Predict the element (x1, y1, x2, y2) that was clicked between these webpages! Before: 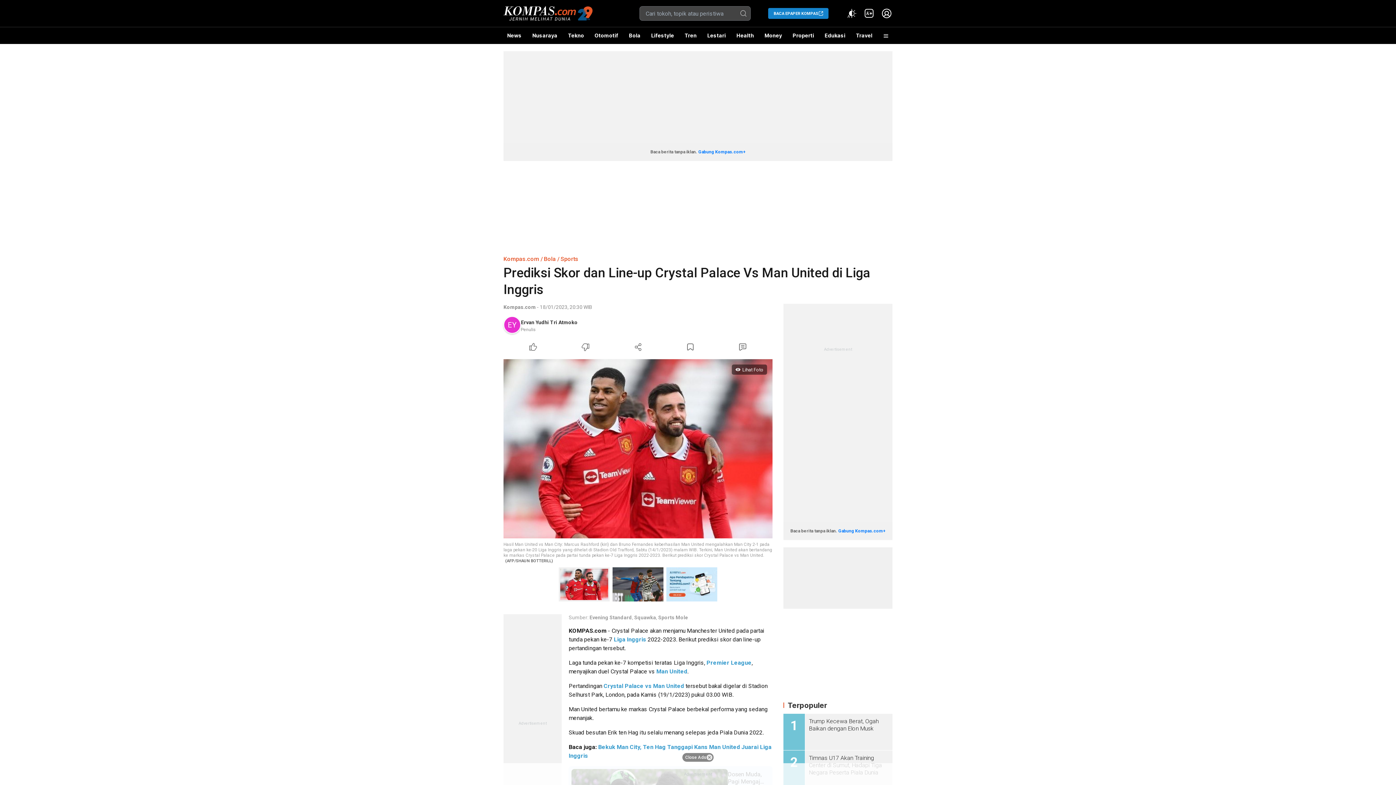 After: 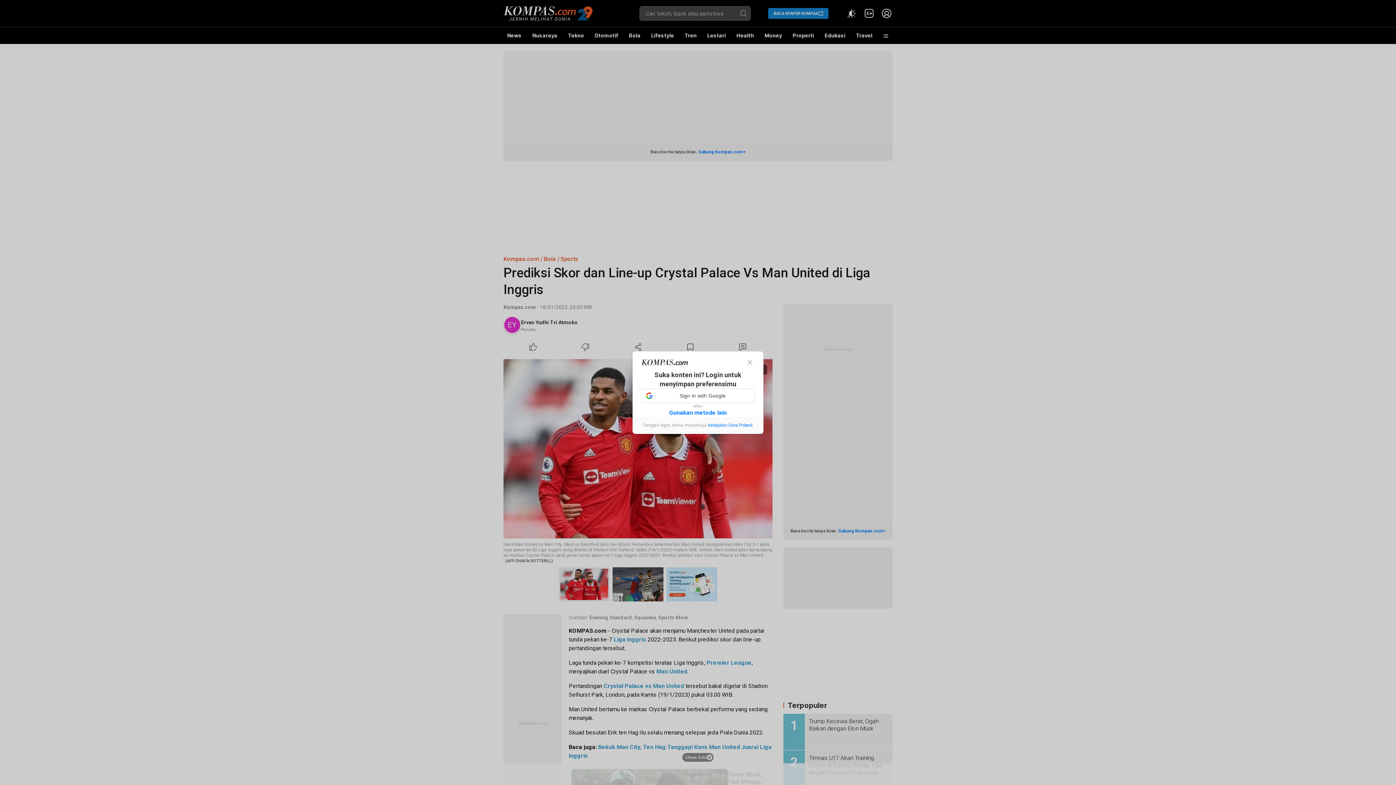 Action: bbox: (507, 341, 559, 353) label: Like Article